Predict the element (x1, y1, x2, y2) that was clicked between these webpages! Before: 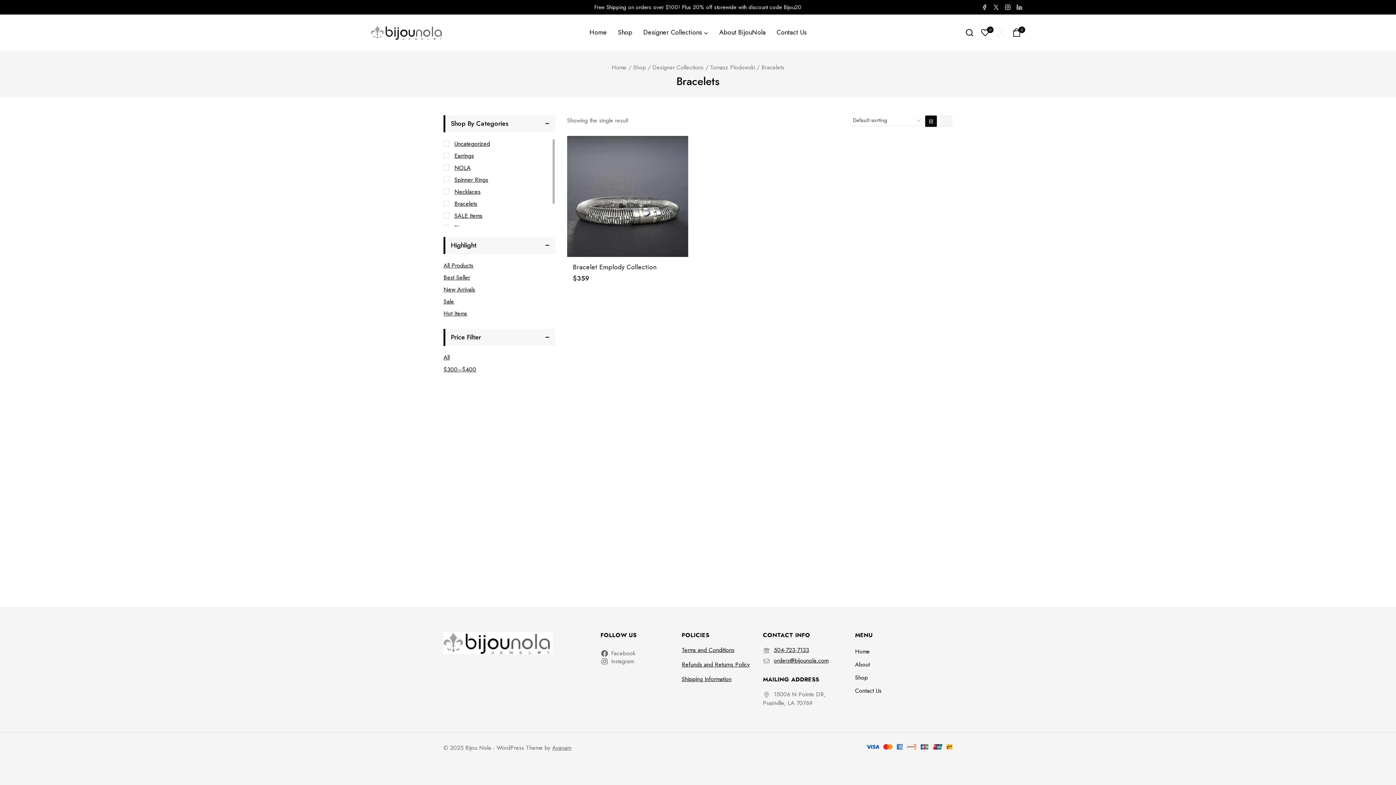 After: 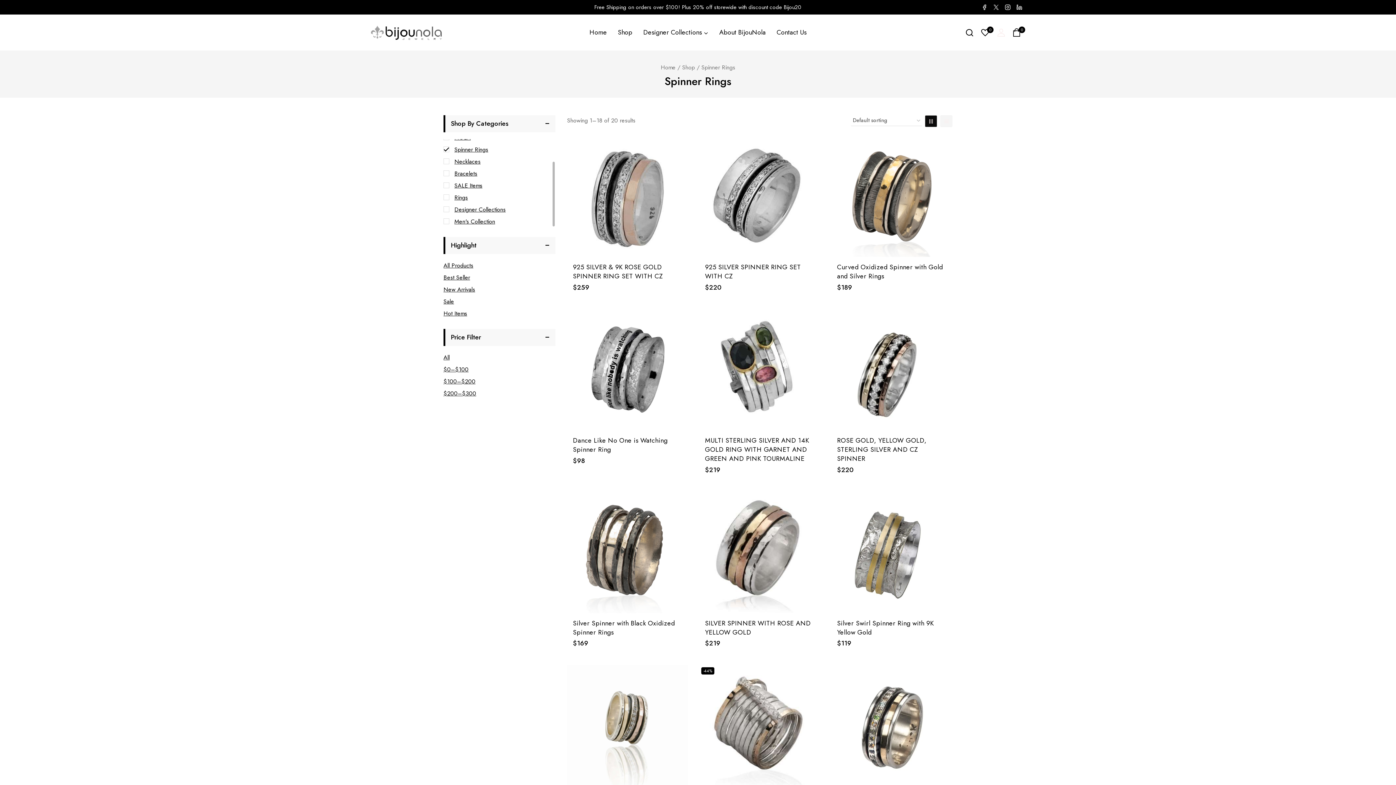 Action: bbox: (443, 175, 488, 184) label: Spinner Rings